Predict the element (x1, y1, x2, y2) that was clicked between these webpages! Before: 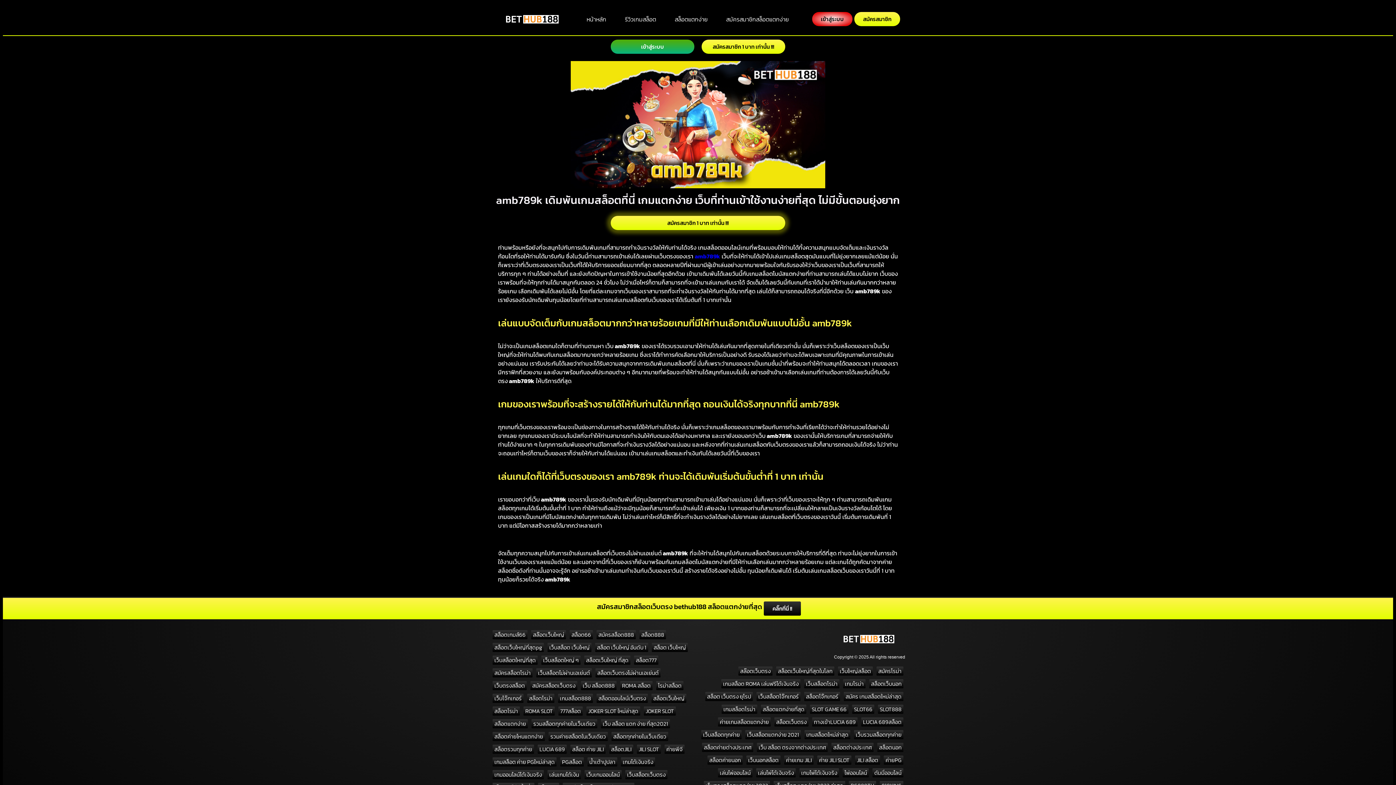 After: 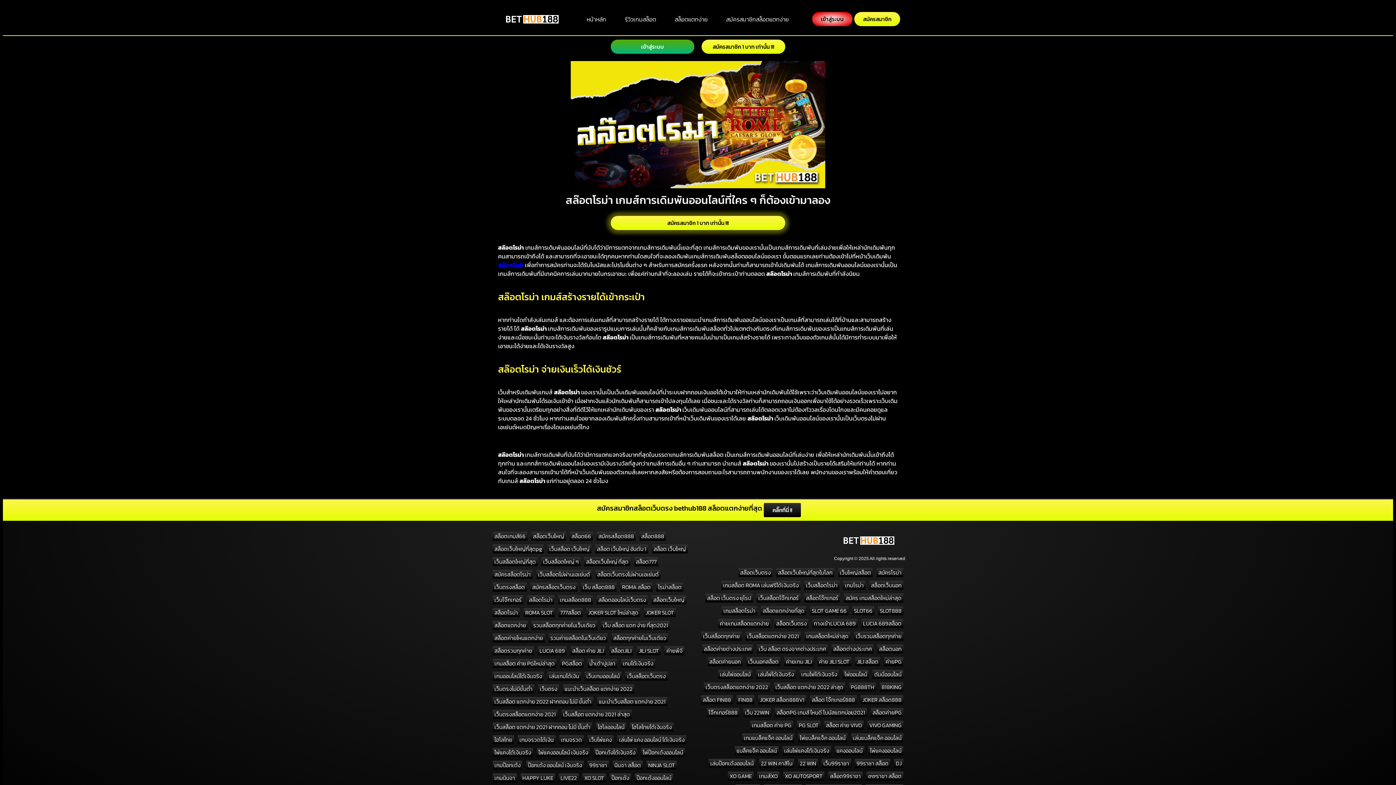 Action: bbox: (527, 694, 554, 703) label: สล๊อตโรม่า